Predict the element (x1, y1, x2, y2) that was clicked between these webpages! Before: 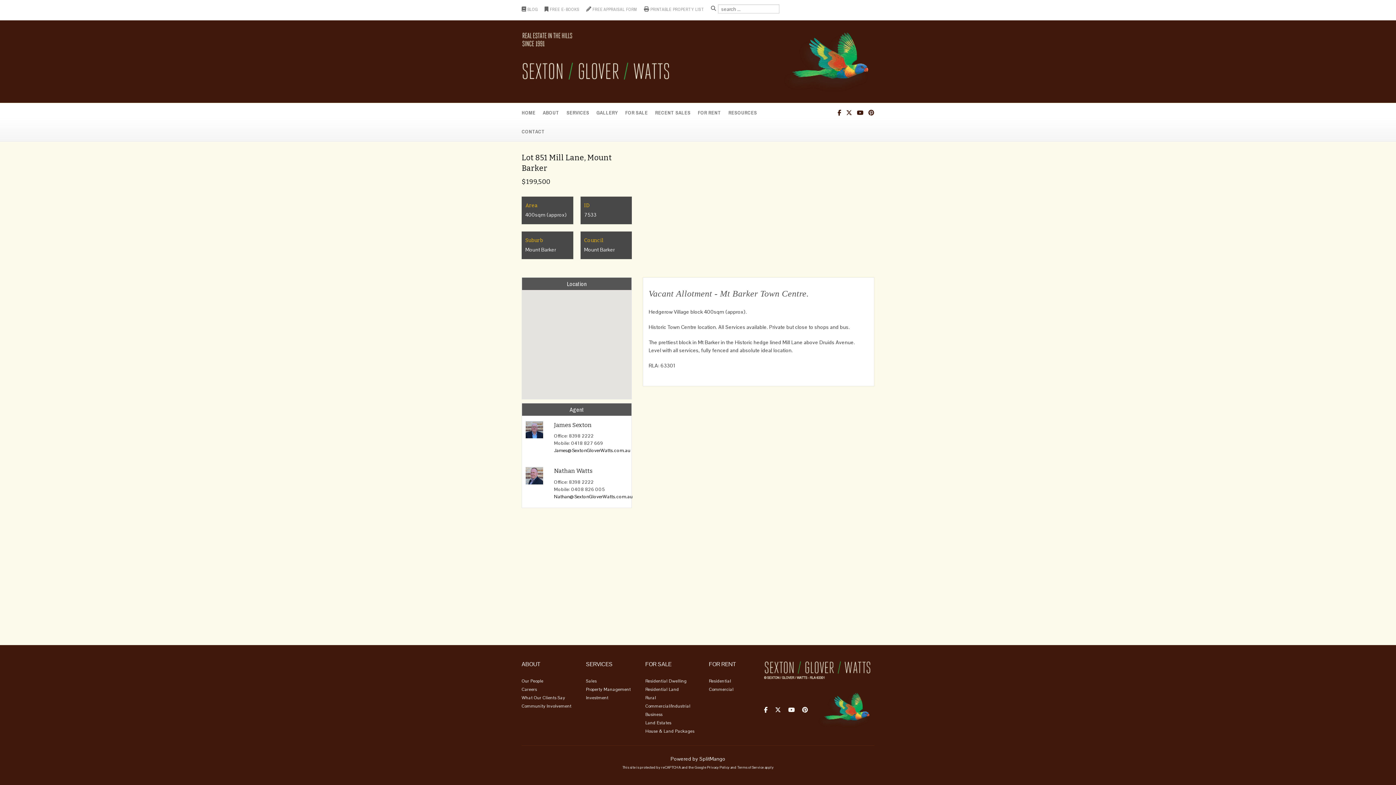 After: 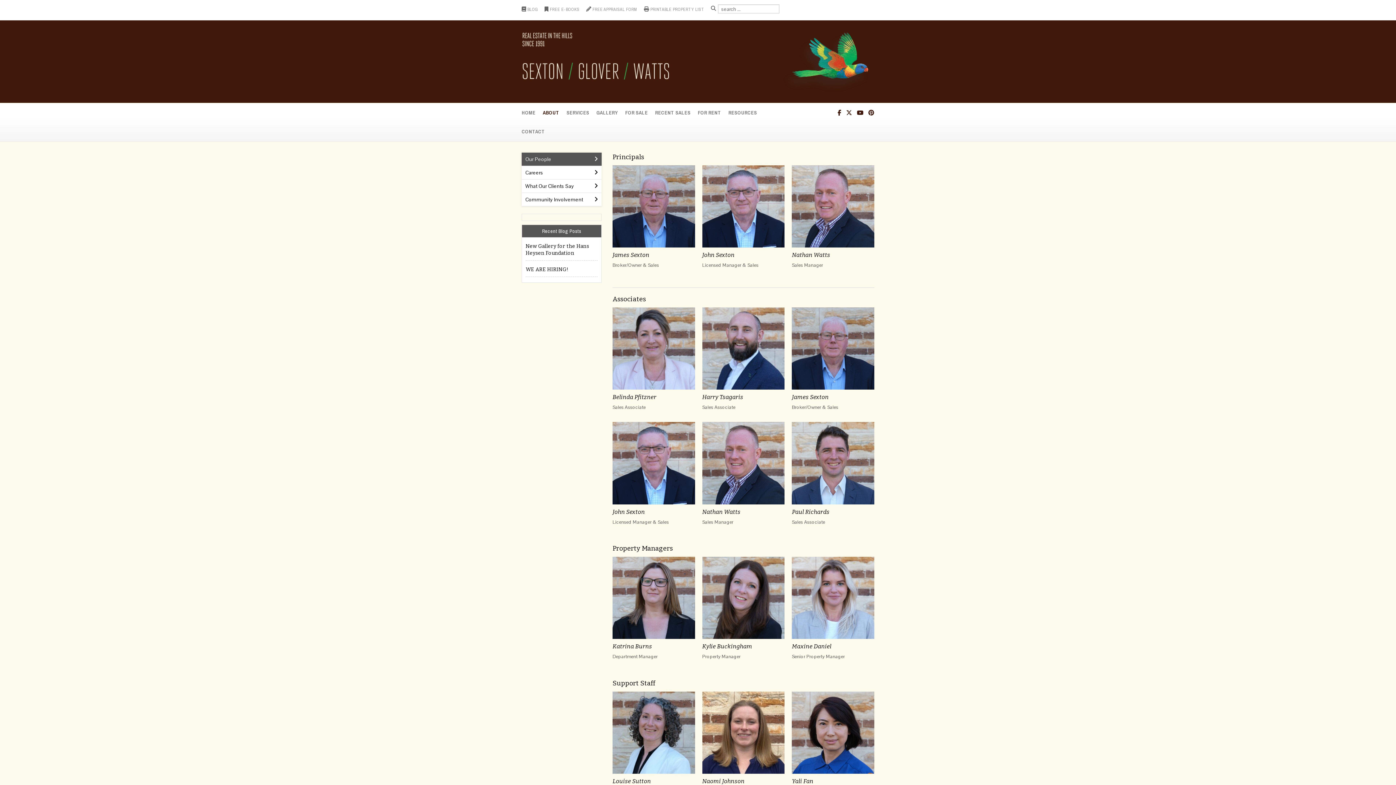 Action: bbox: (521, 678, 571, 685) label: Our People